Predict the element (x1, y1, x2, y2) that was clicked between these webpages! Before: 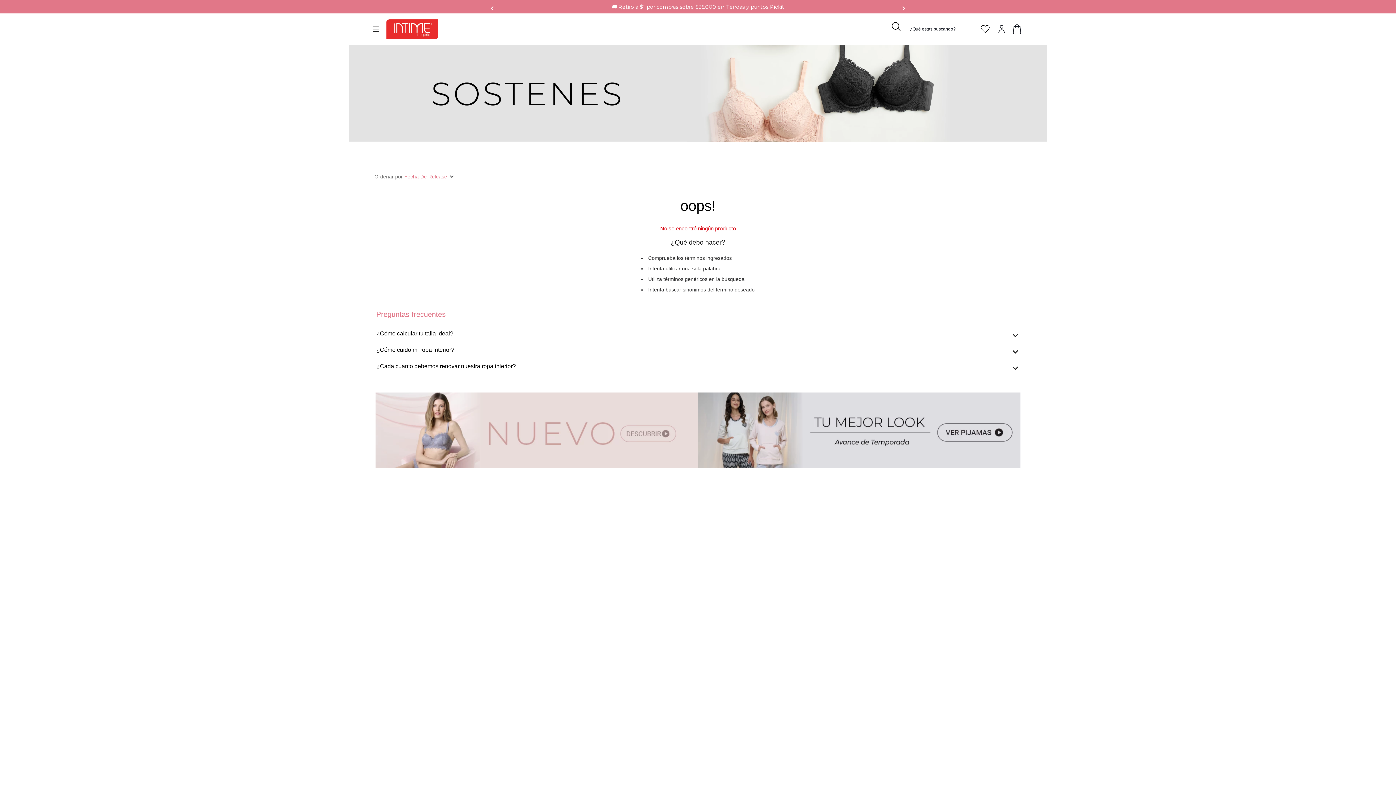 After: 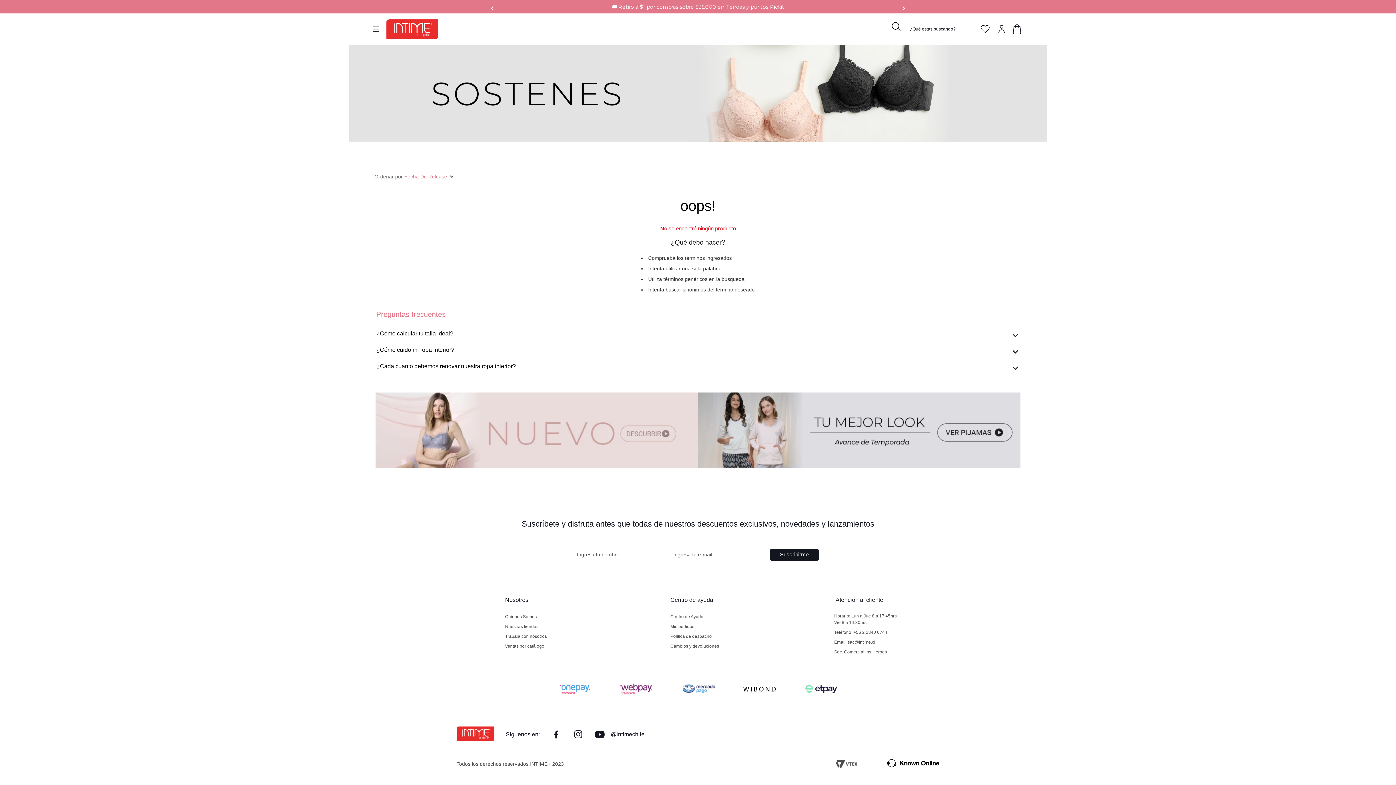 Action: label: Previous Slide bbox: (490, 7, 494, 8)